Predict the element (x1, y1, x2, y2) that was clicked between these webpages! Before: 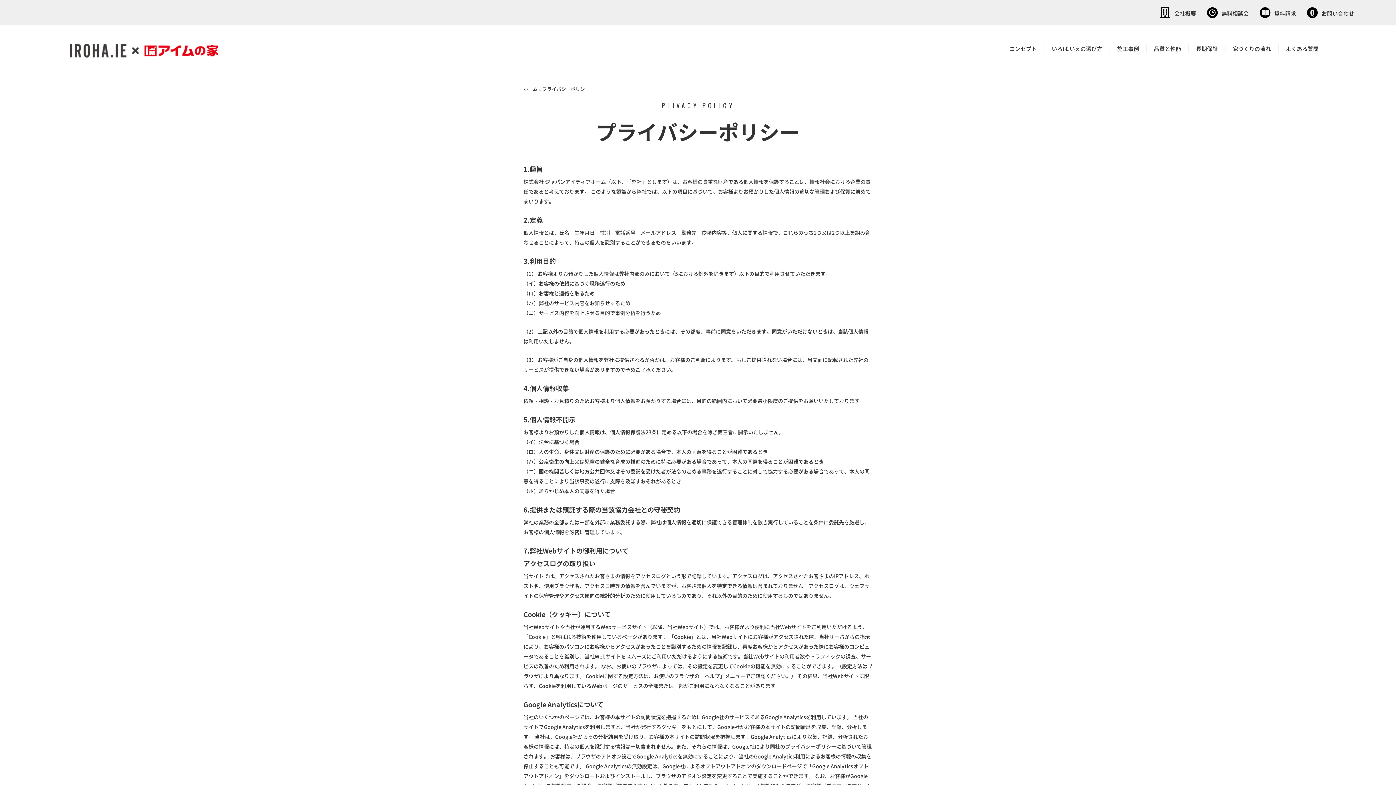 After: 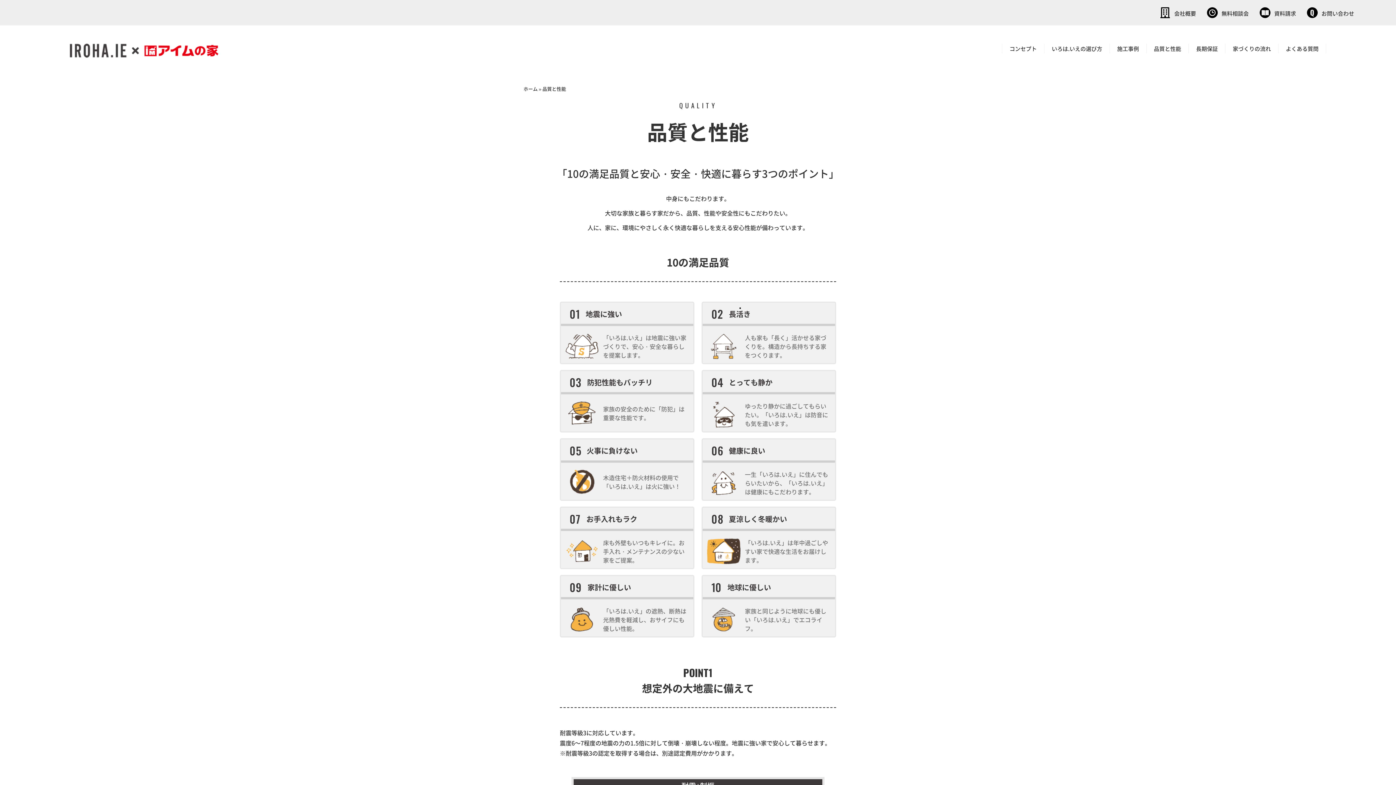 Action: bbox: (1154, 43, 1181, 53) label: 品質と性能